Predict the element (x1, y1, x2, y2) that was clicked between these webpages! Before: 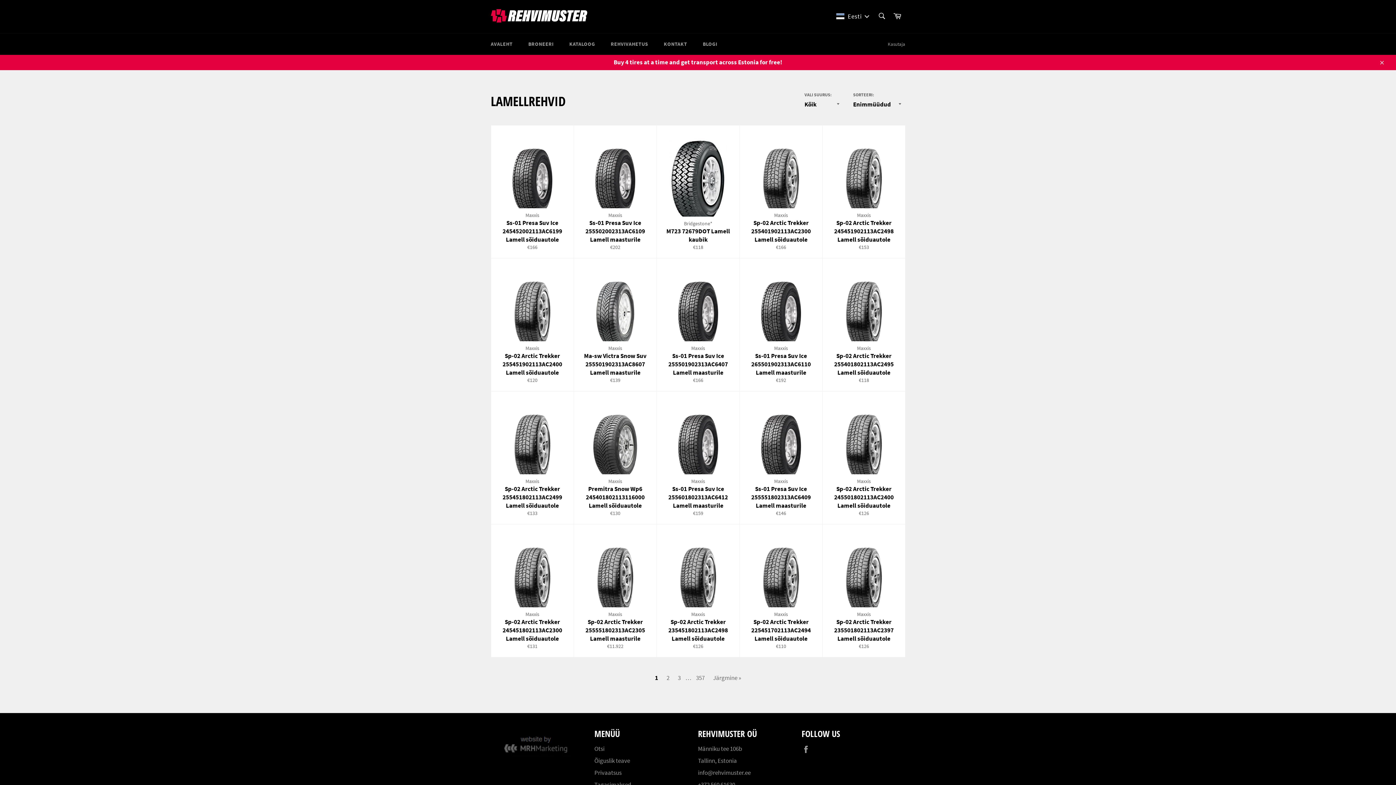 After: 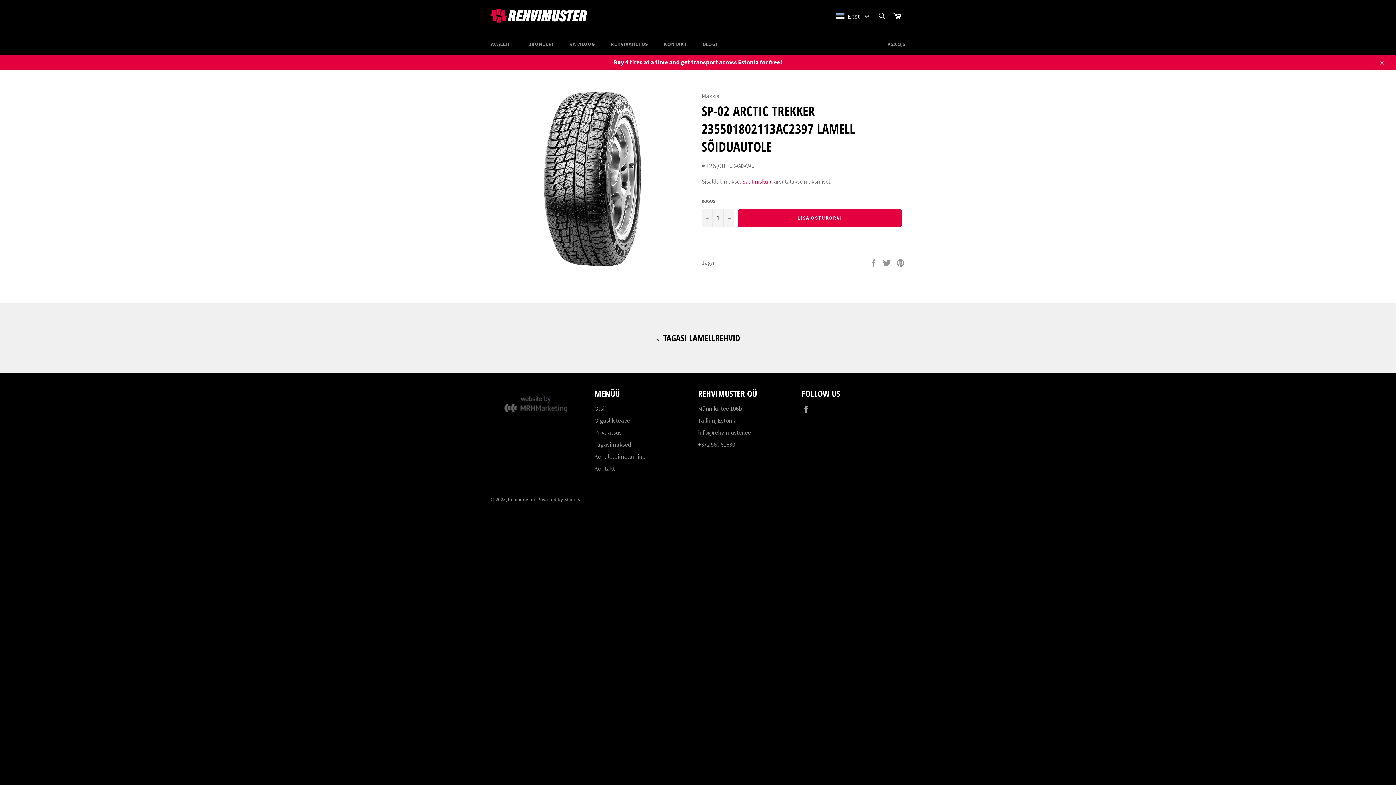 Action: label: Maxxis
Sp-02 Arctic Trekker 235501802113AC2397 Lamell sõiduautole
Tavahind
€126 bbox: (822, 524, 905, 657)